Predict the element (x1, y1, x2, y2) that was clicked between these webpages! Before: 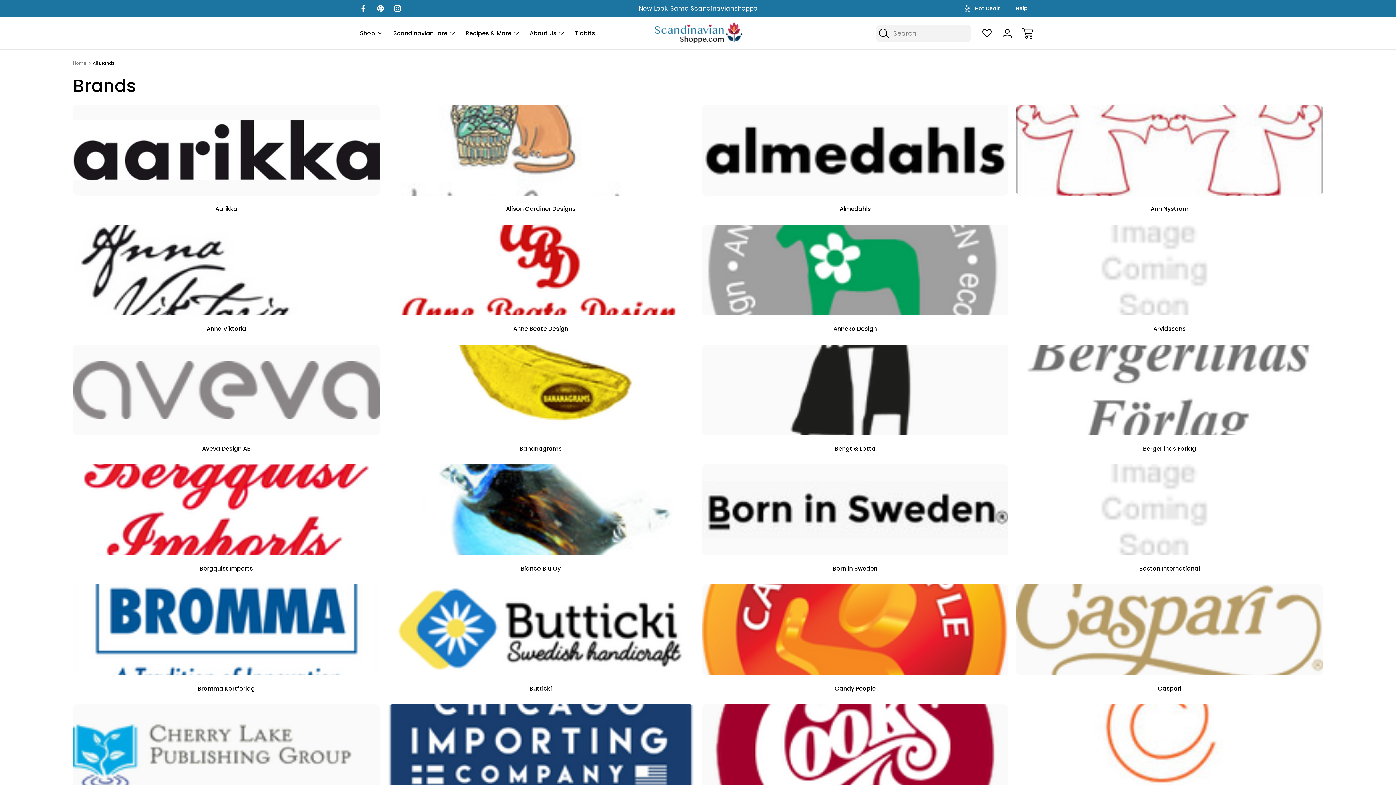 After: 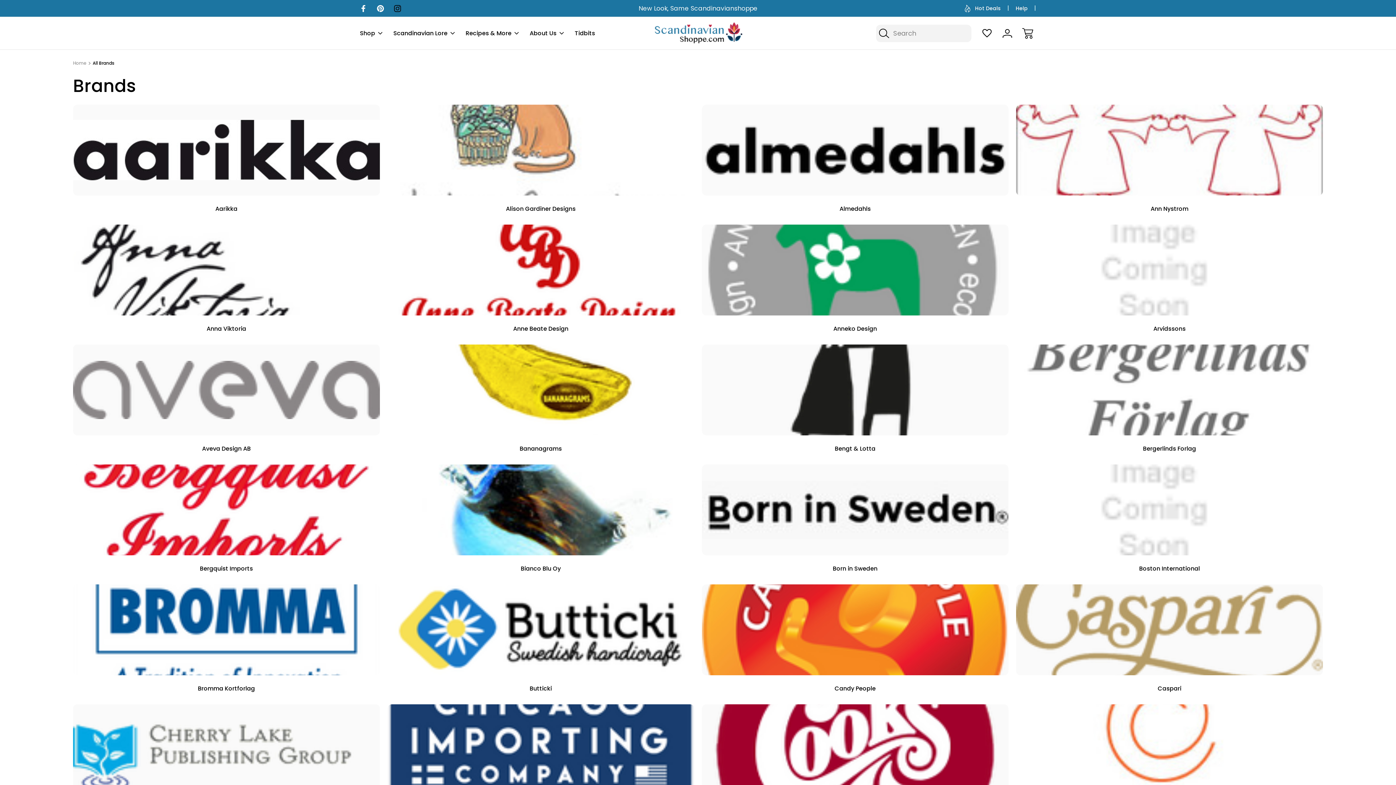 Action: label: Instagram bbox: (394, 4, 401, 11)